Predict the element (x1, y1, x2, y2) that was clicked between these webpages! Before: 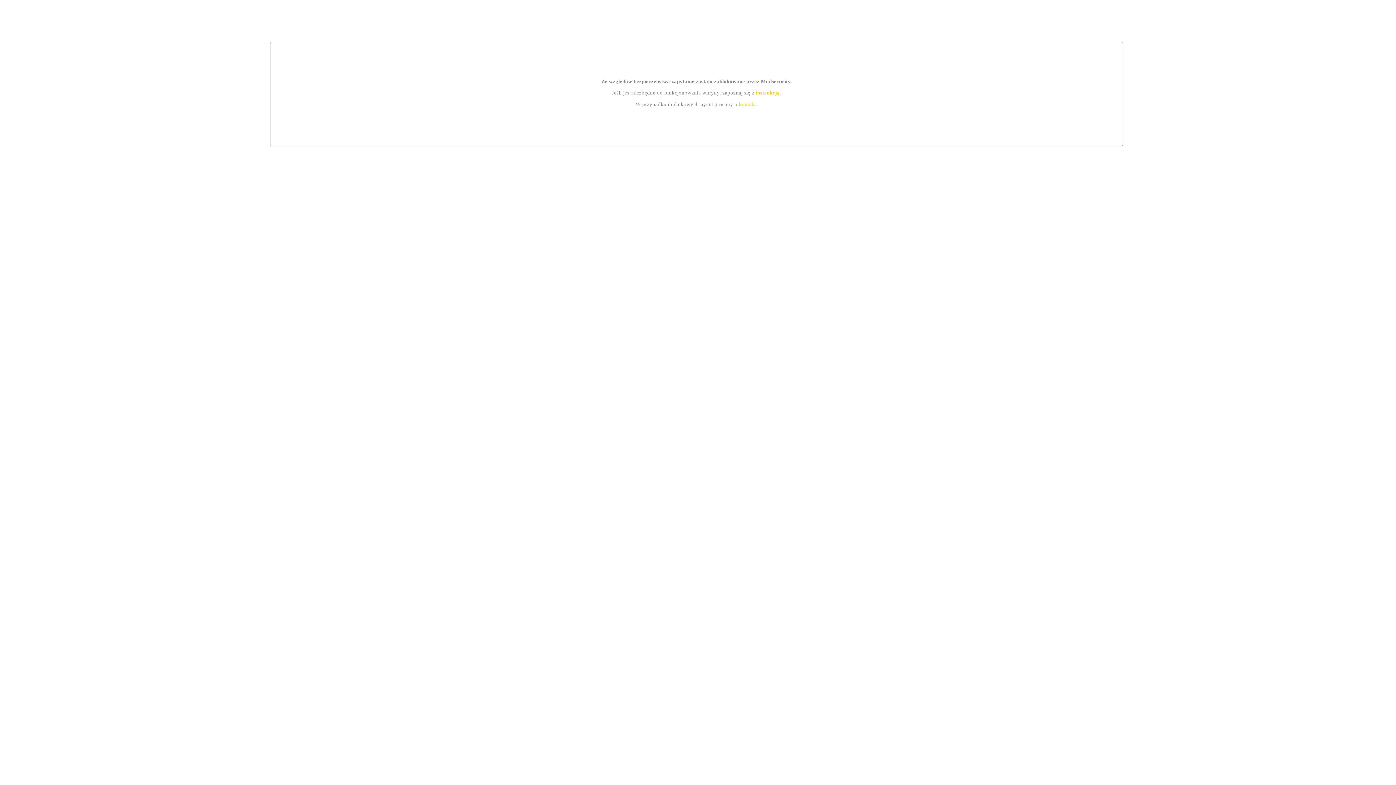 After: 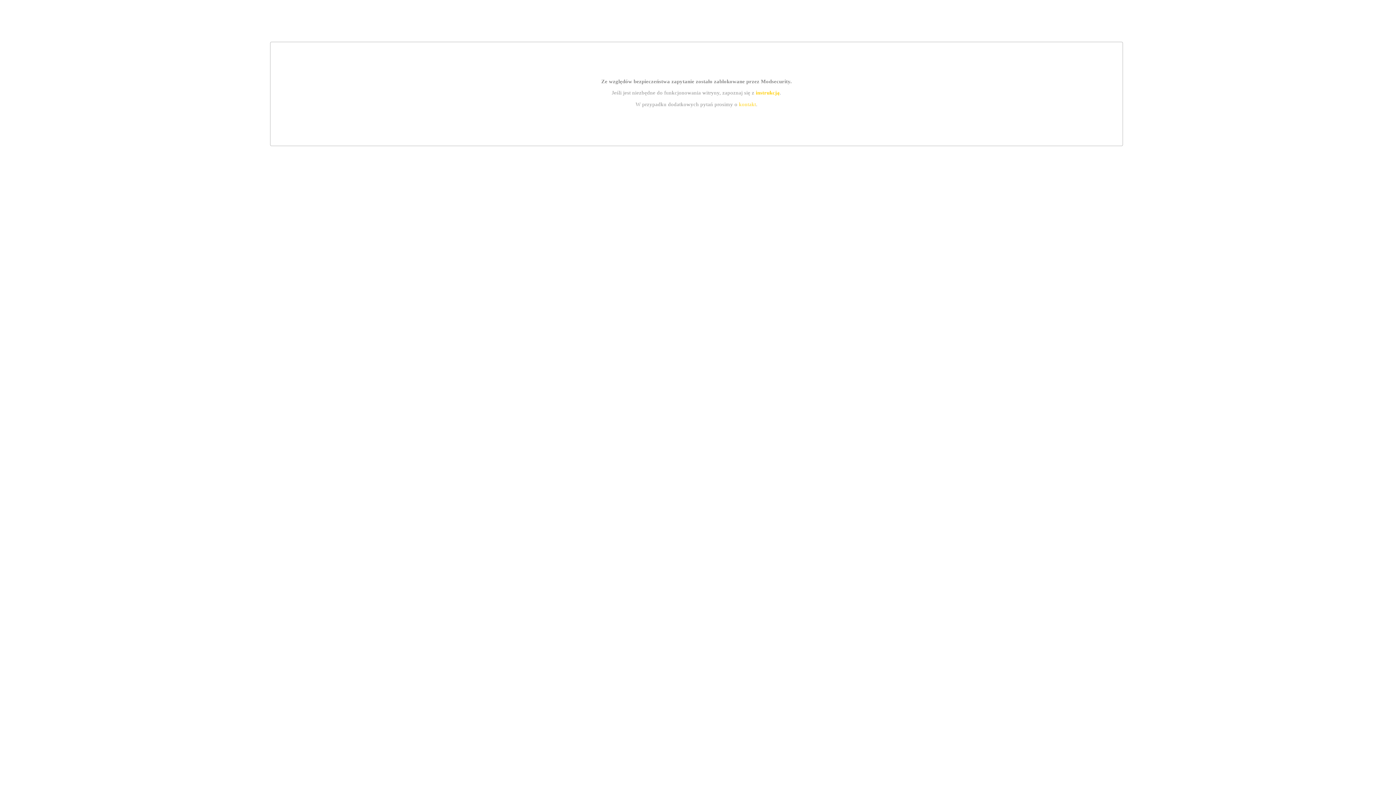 Action: bbox: (739, 101, 756, 107) label: kontakt